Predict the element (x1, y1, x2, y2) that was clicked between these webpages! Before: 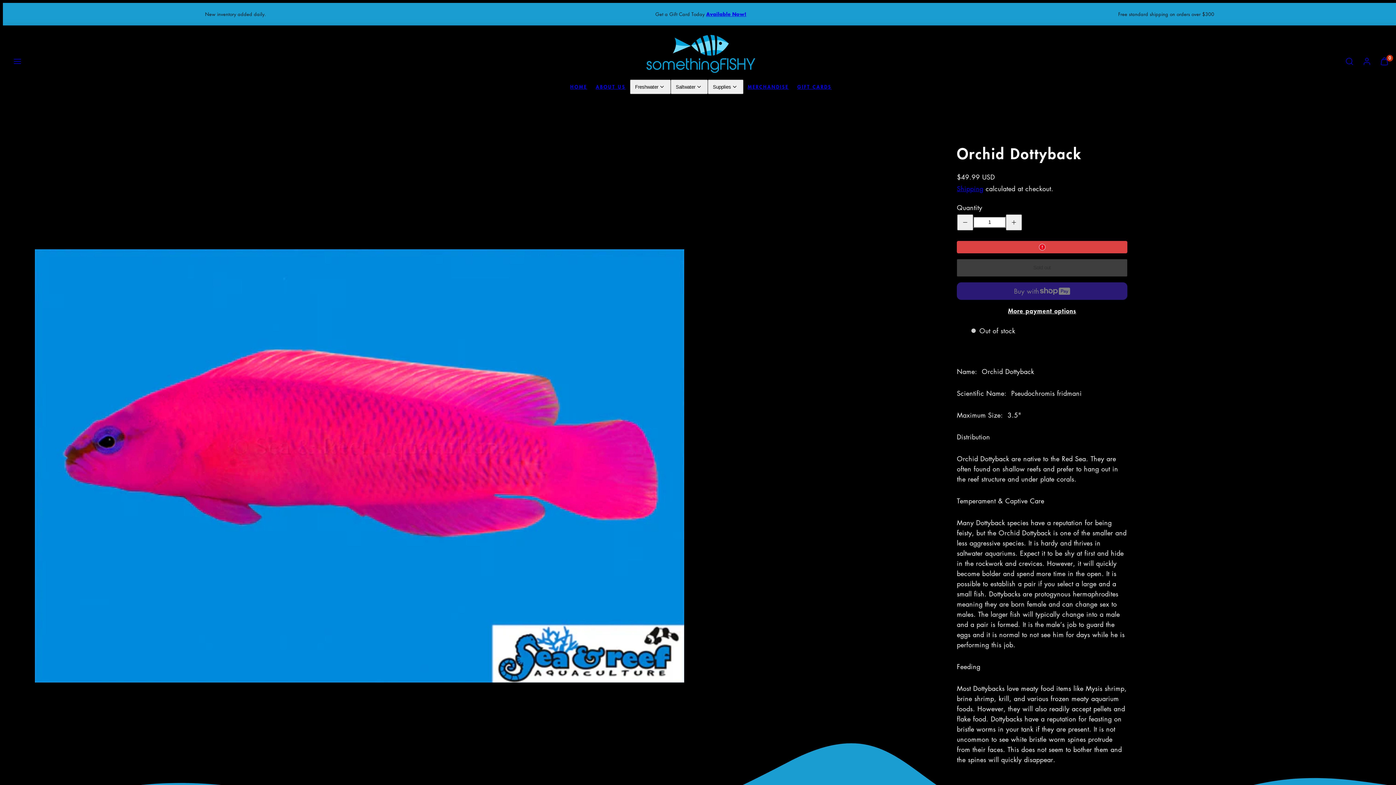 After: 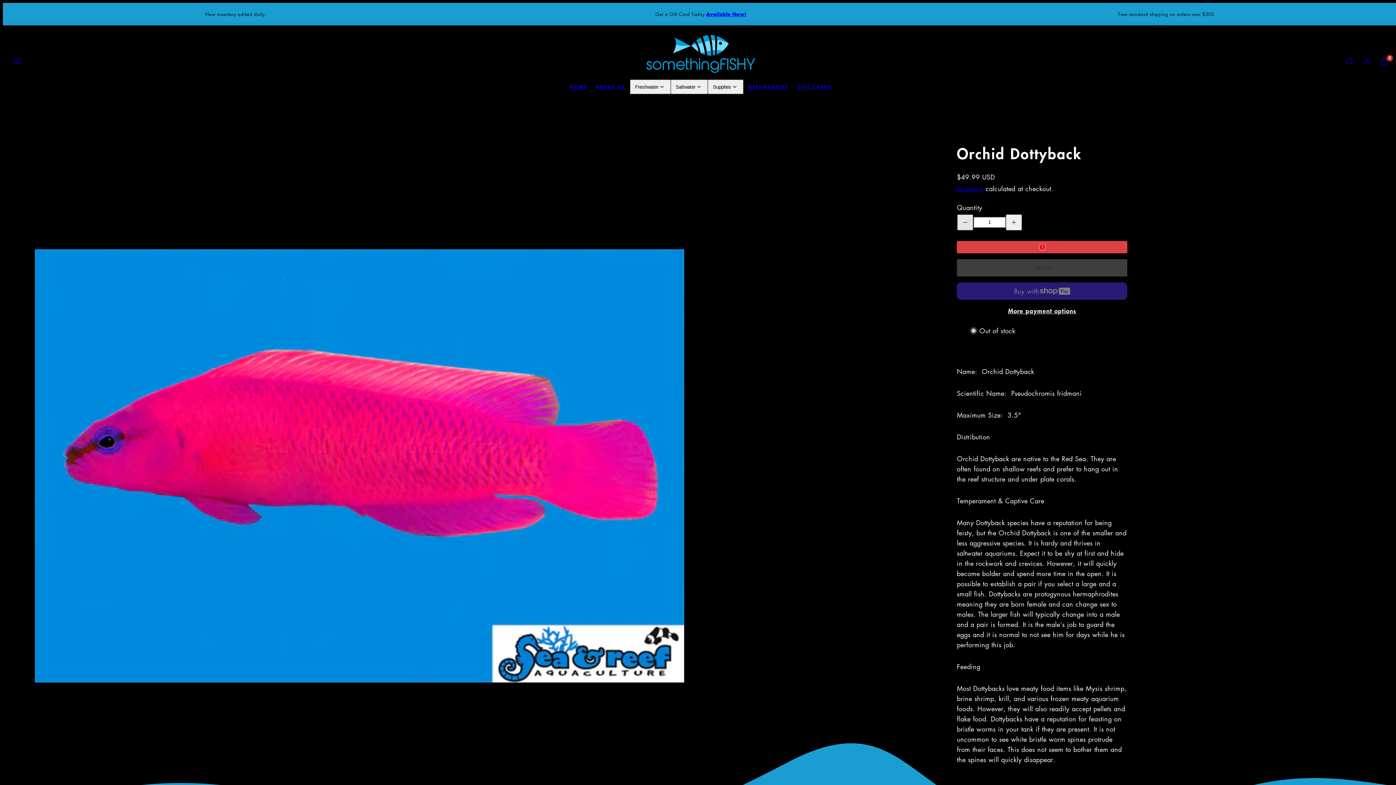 Action: label: Decrease quantity for Orchid Dottyback bbox: (957, 214, 973, 230)